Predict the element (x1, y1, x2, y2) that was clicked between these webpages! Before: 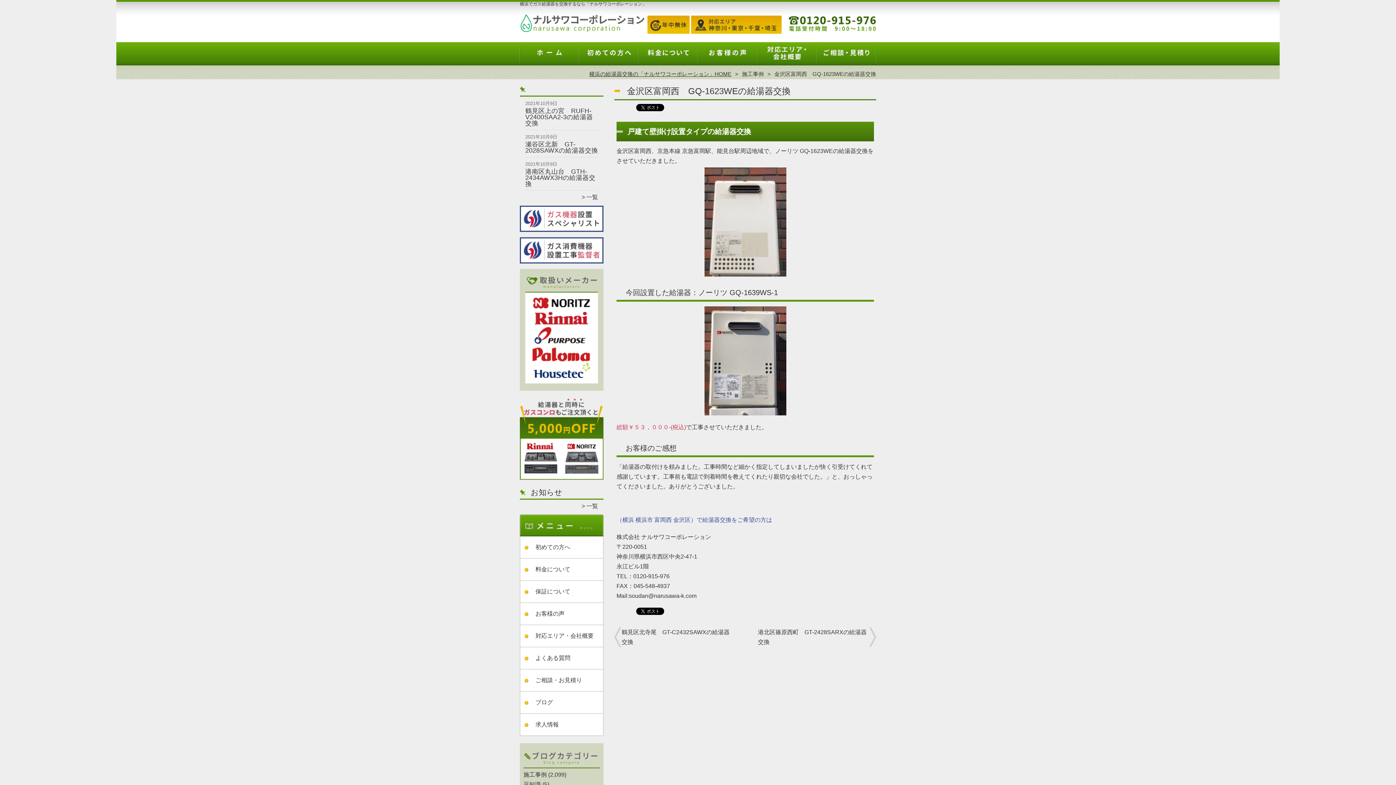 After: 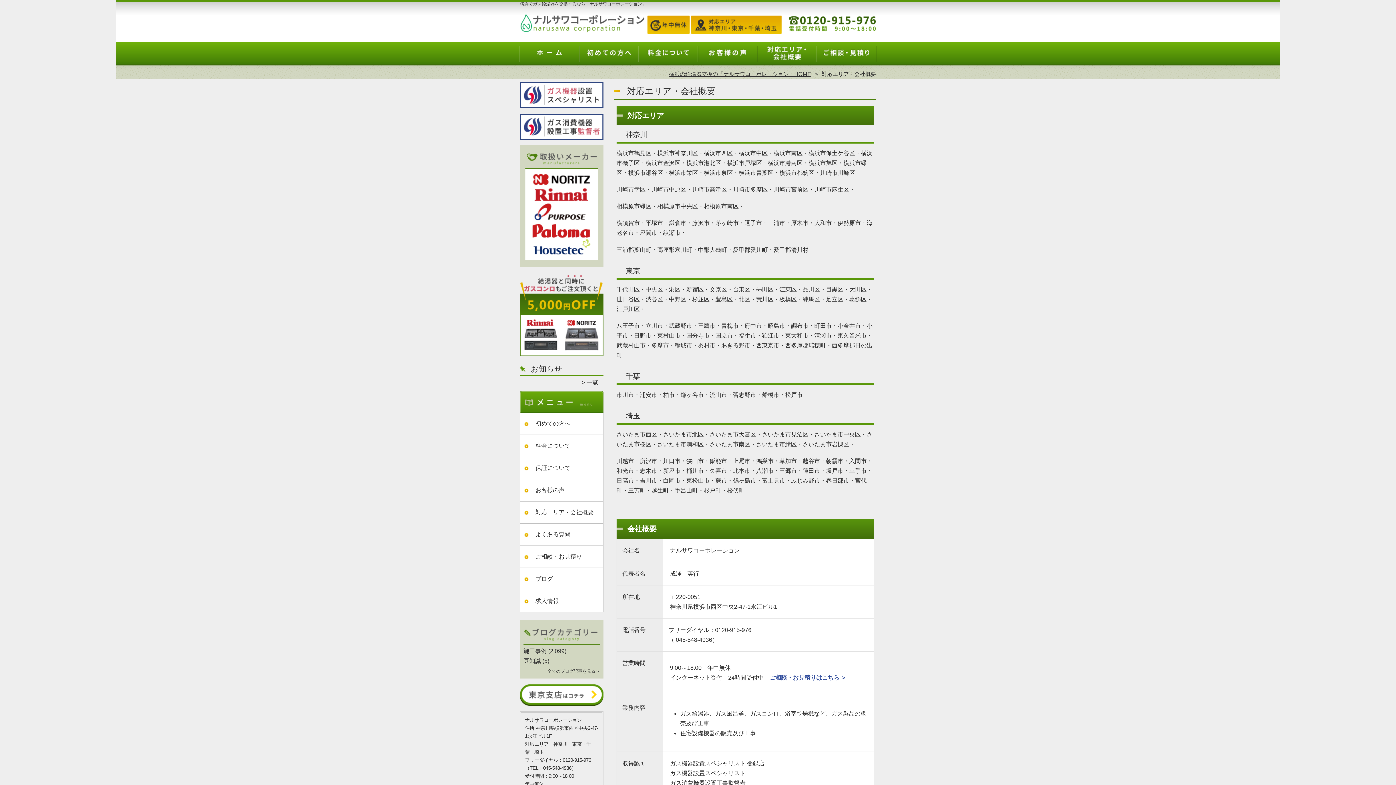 Action: bbox: (757, 45, 816, 66) label: 対応エリア・会社概要